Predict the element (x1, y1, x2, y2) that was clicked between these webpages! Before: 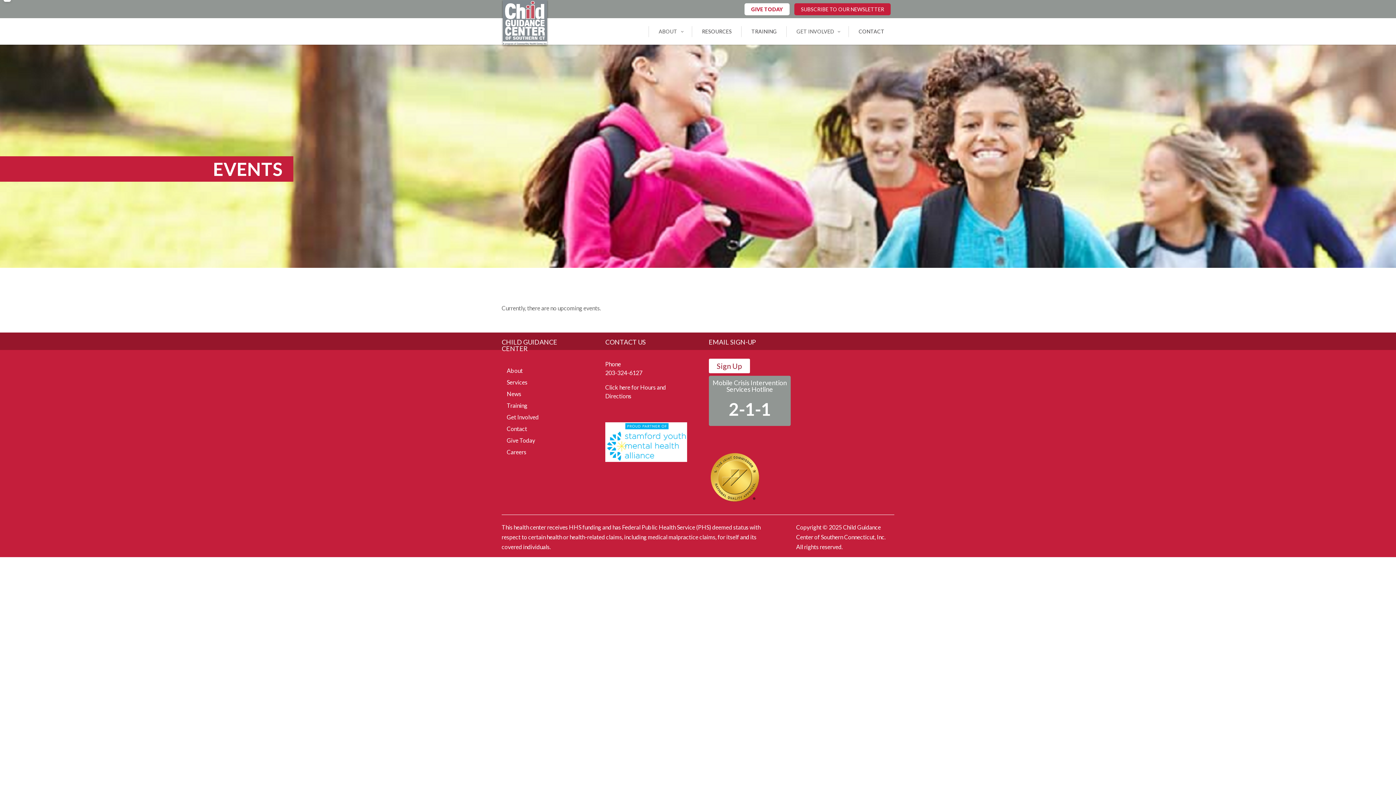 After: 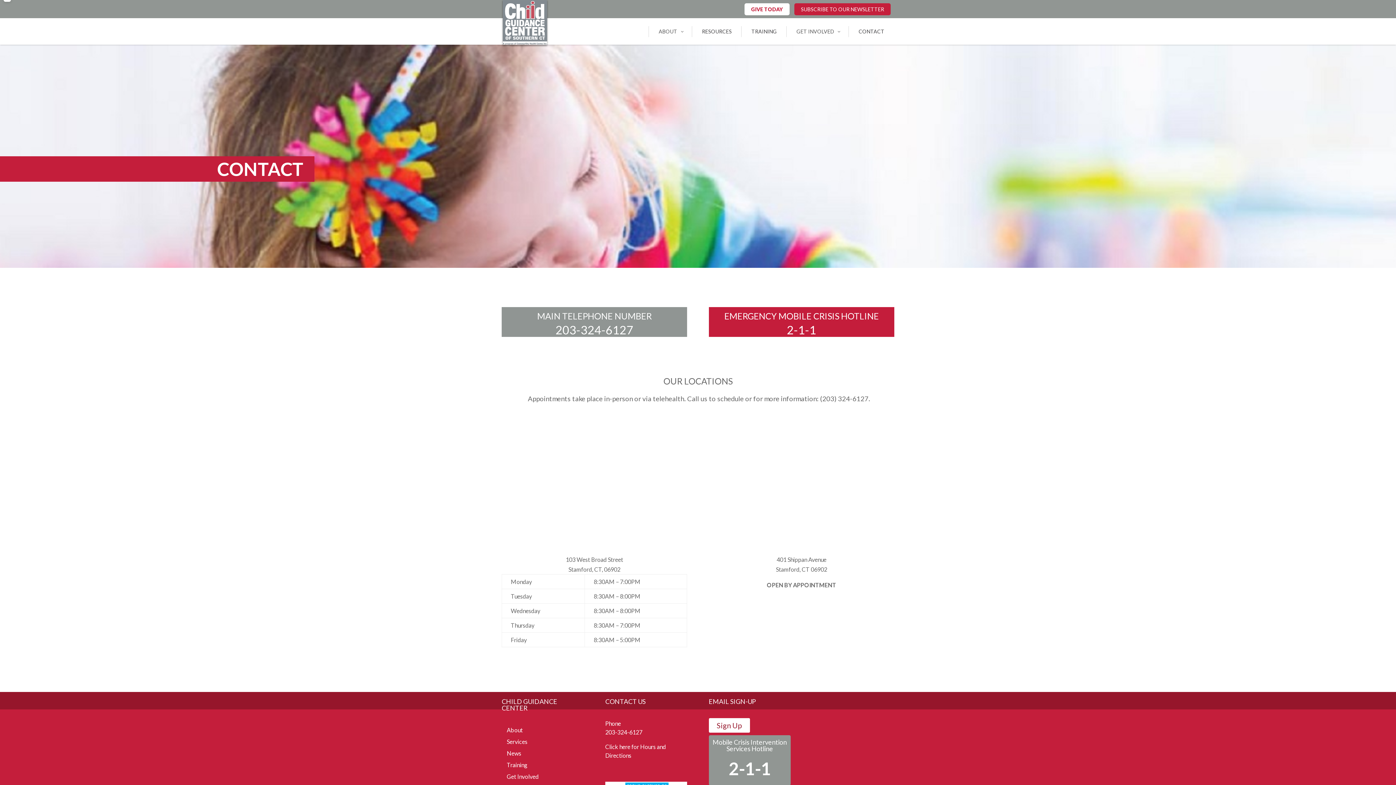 Action: bbox: (506, 425, 527, 432) label: Contact